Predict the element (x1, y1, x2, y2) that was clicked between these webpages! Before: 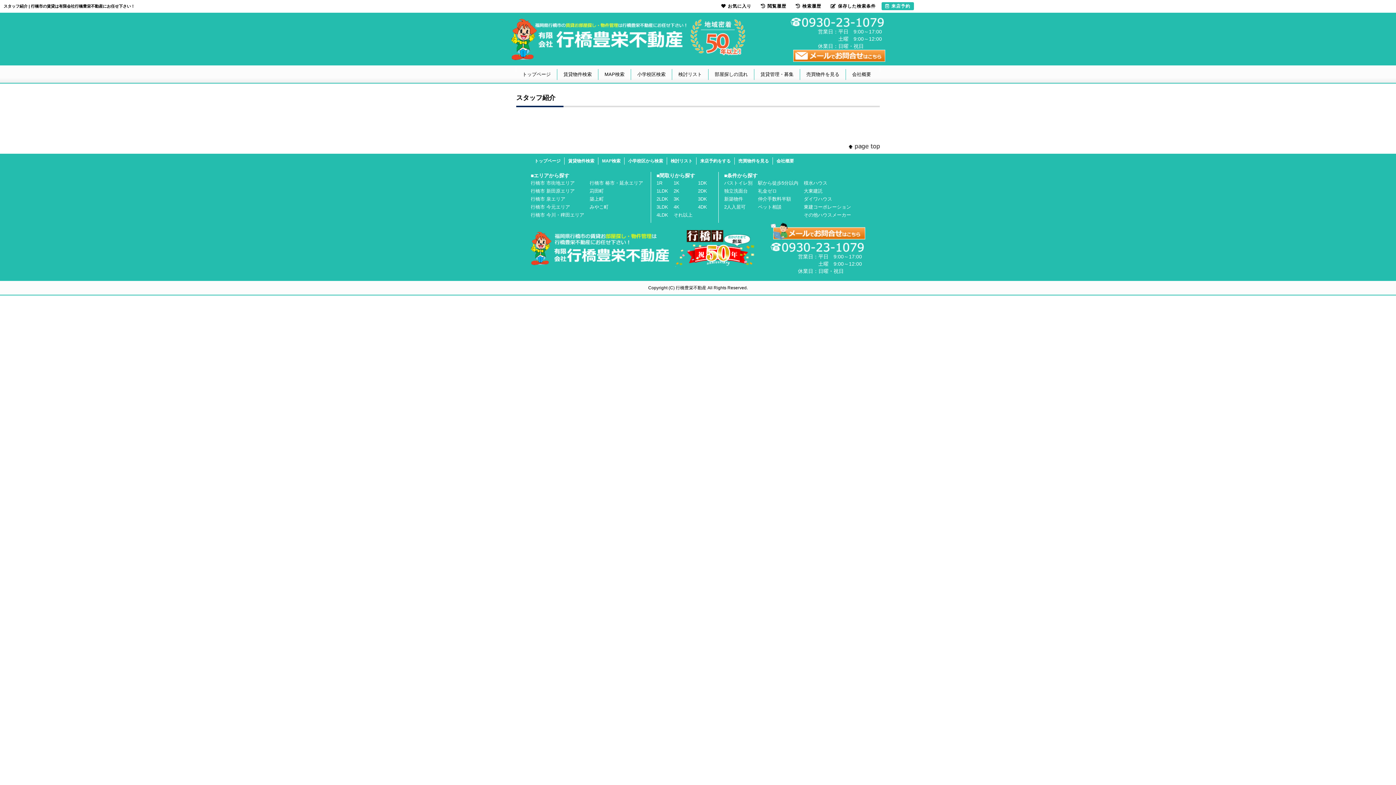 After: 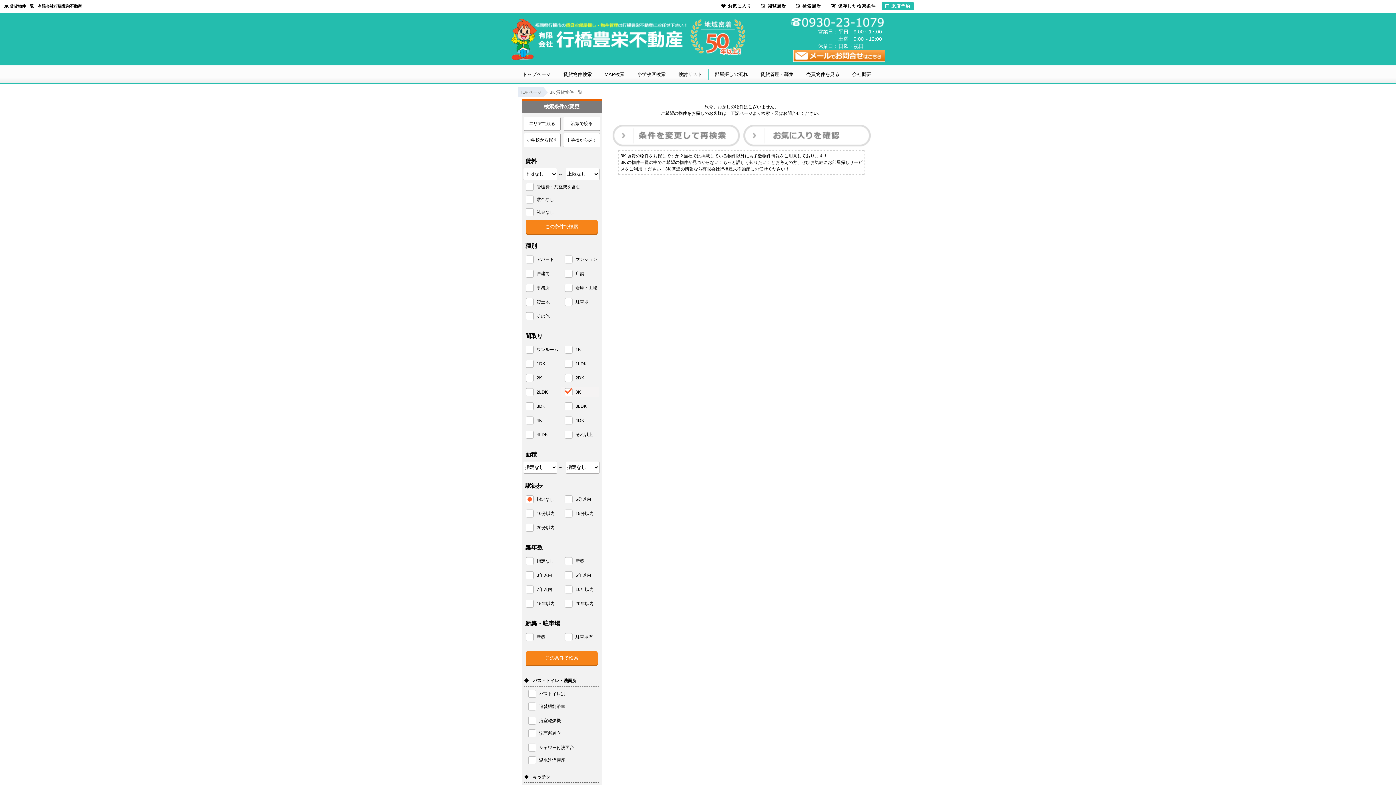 Action: bbox: (673, 196, 679, 201) label: 3K